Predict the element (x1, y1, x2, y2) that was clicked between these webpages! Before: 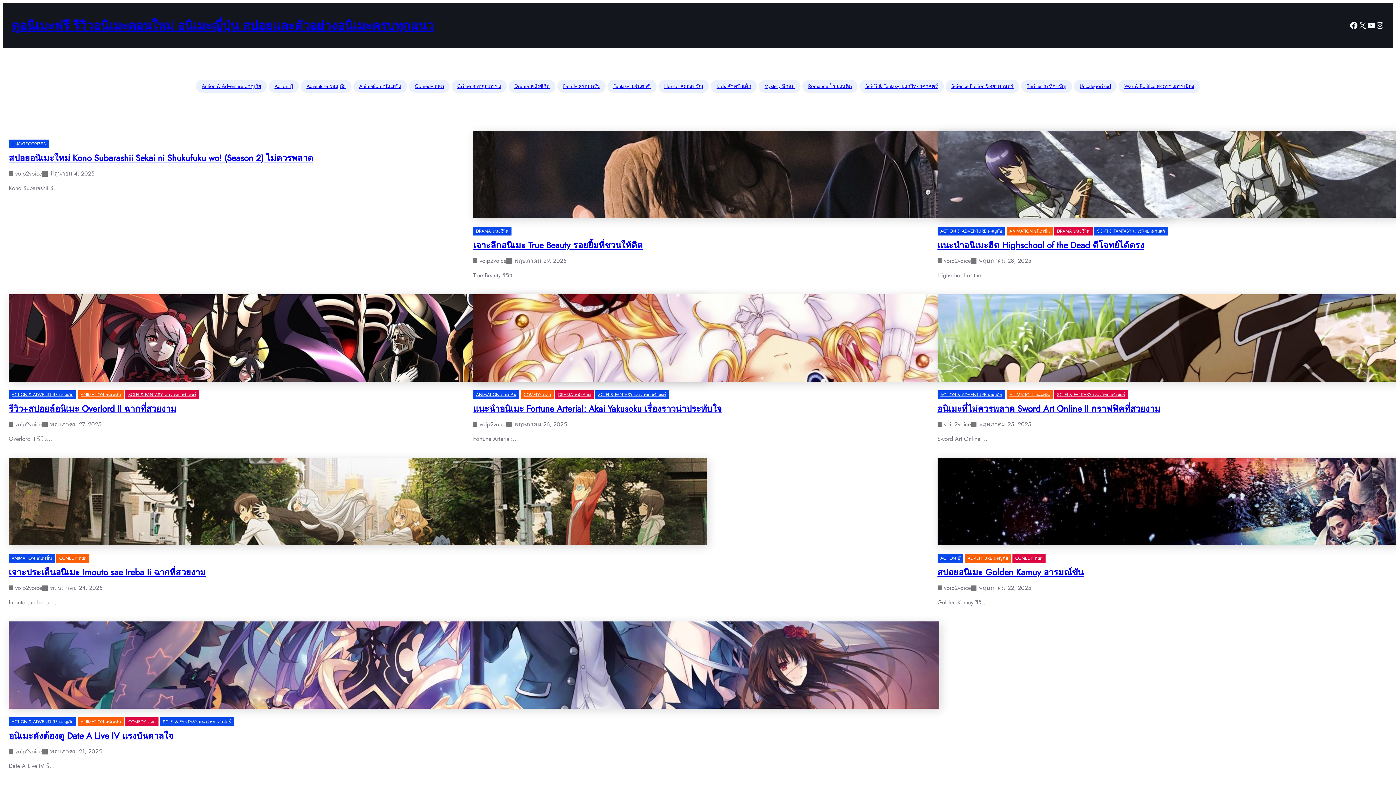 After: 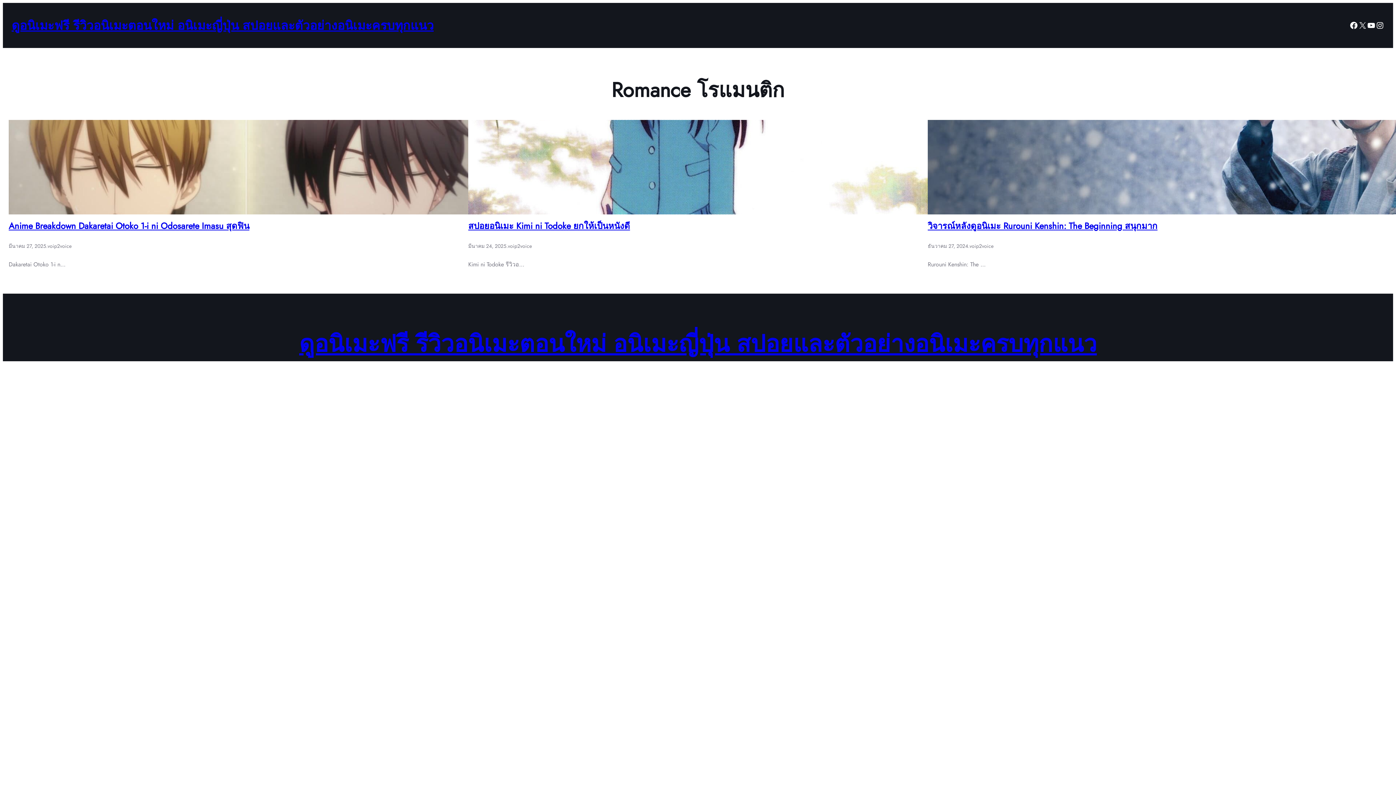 Action: label: Romance โรแมนติก bbox: (802, 80, 857, 92)